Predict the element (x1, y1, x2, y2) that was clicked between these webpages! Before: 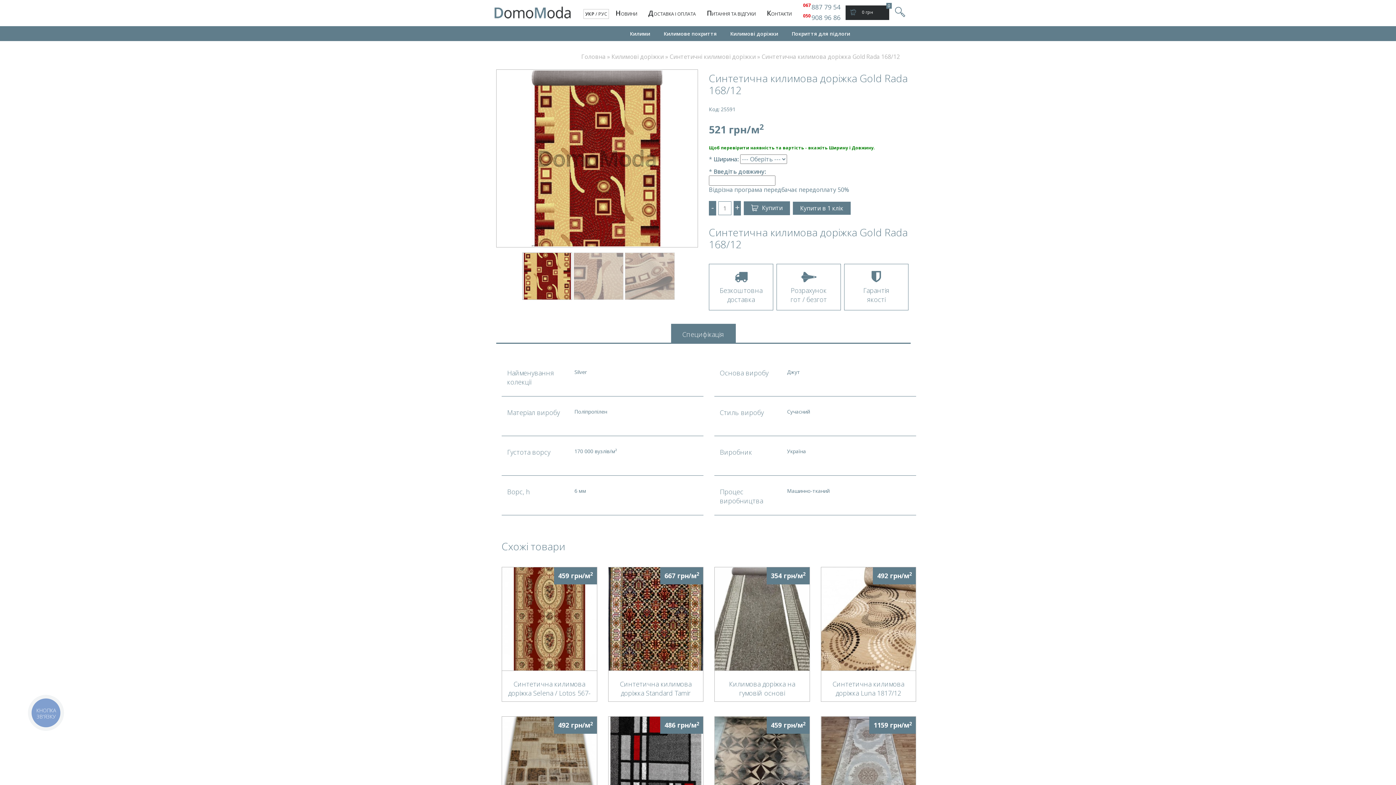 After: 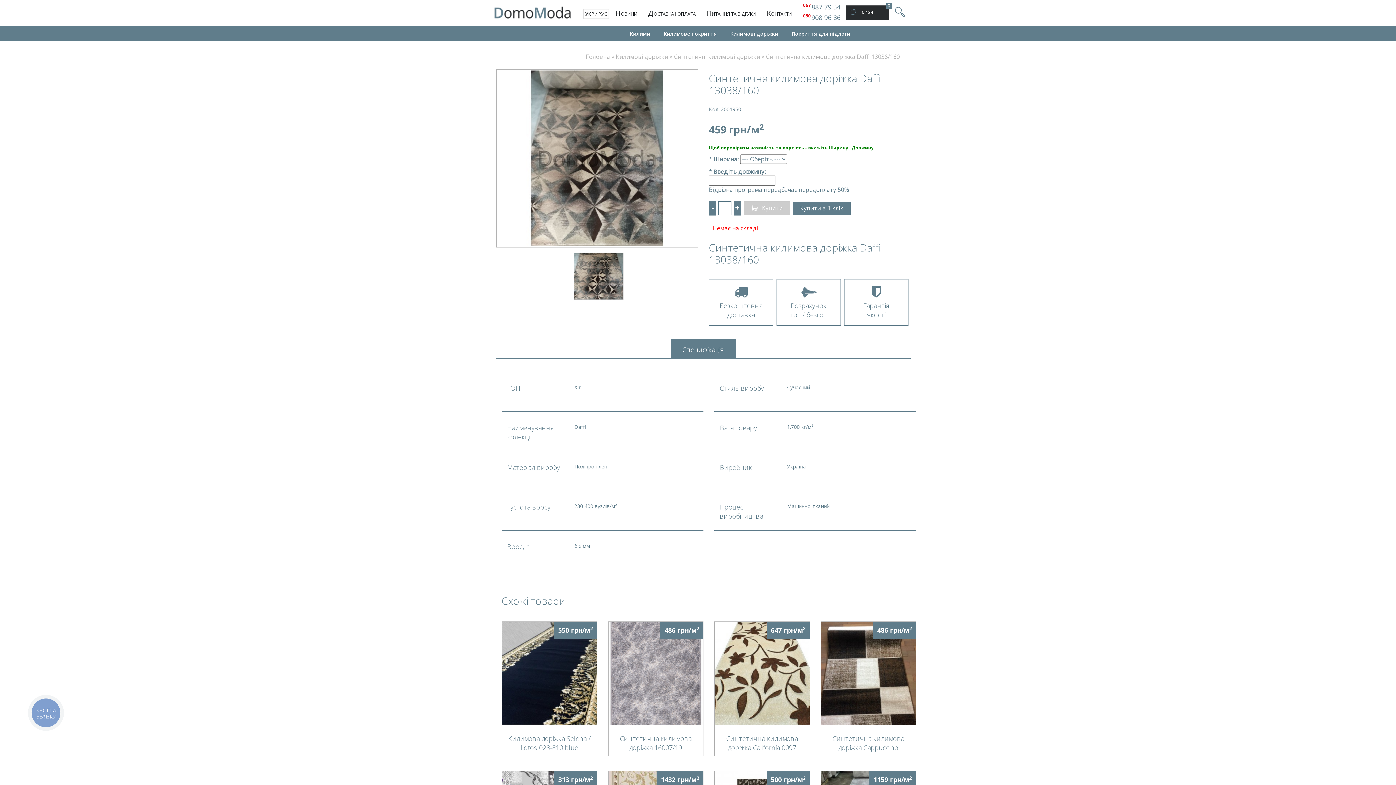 Action: bbox: (714, 717, 809, 820)